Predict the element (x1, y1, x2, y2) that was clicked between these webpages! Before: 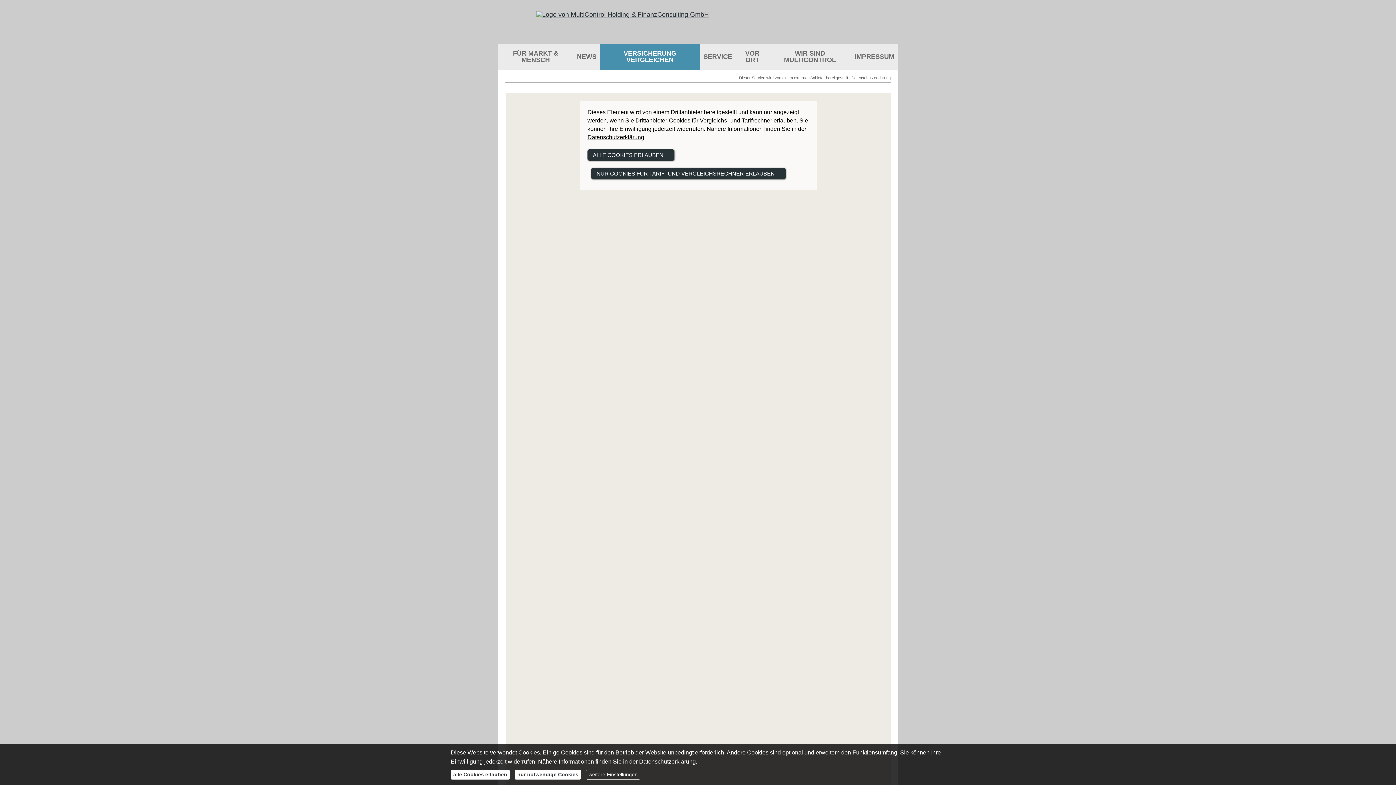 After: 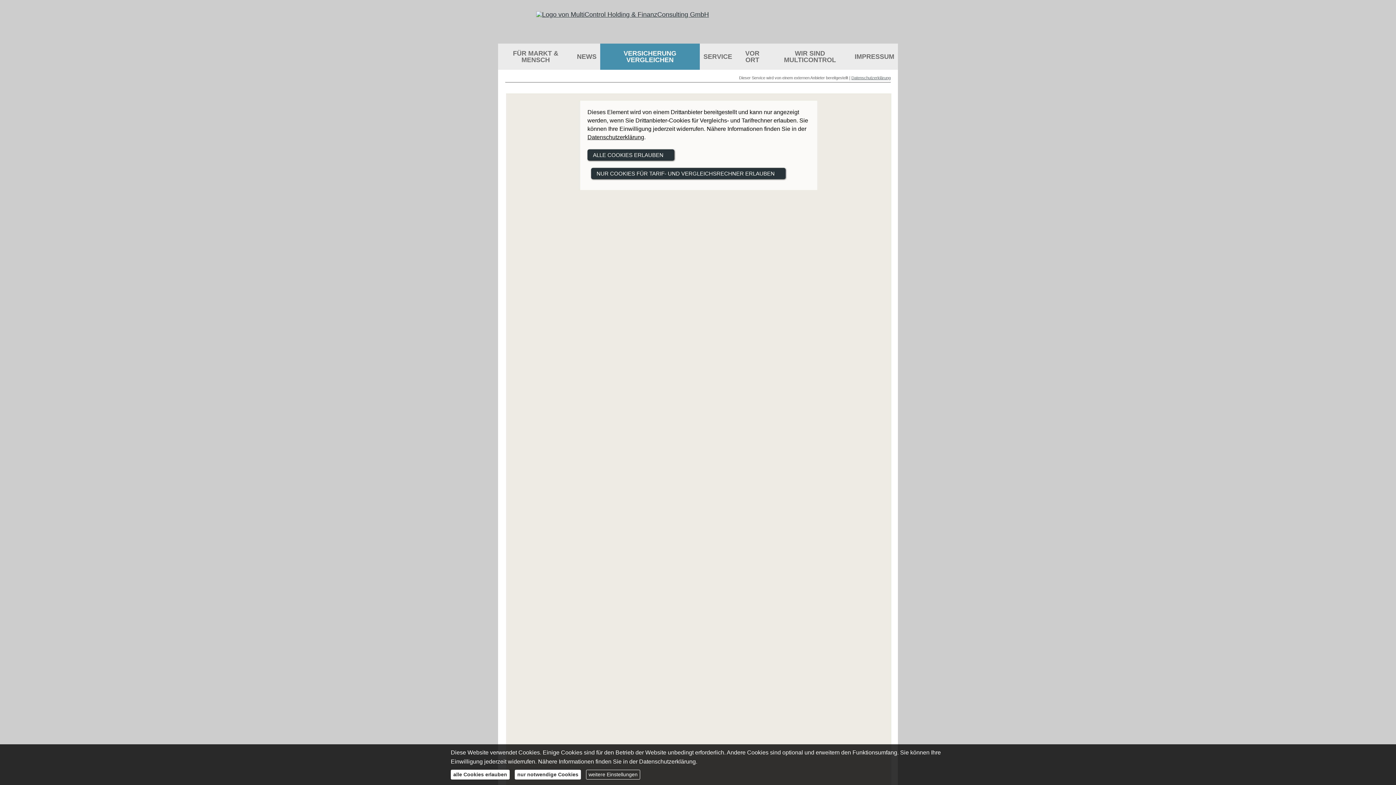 Action: bbox: (851, 75, 890, 80) label: Datenschutzerklärung